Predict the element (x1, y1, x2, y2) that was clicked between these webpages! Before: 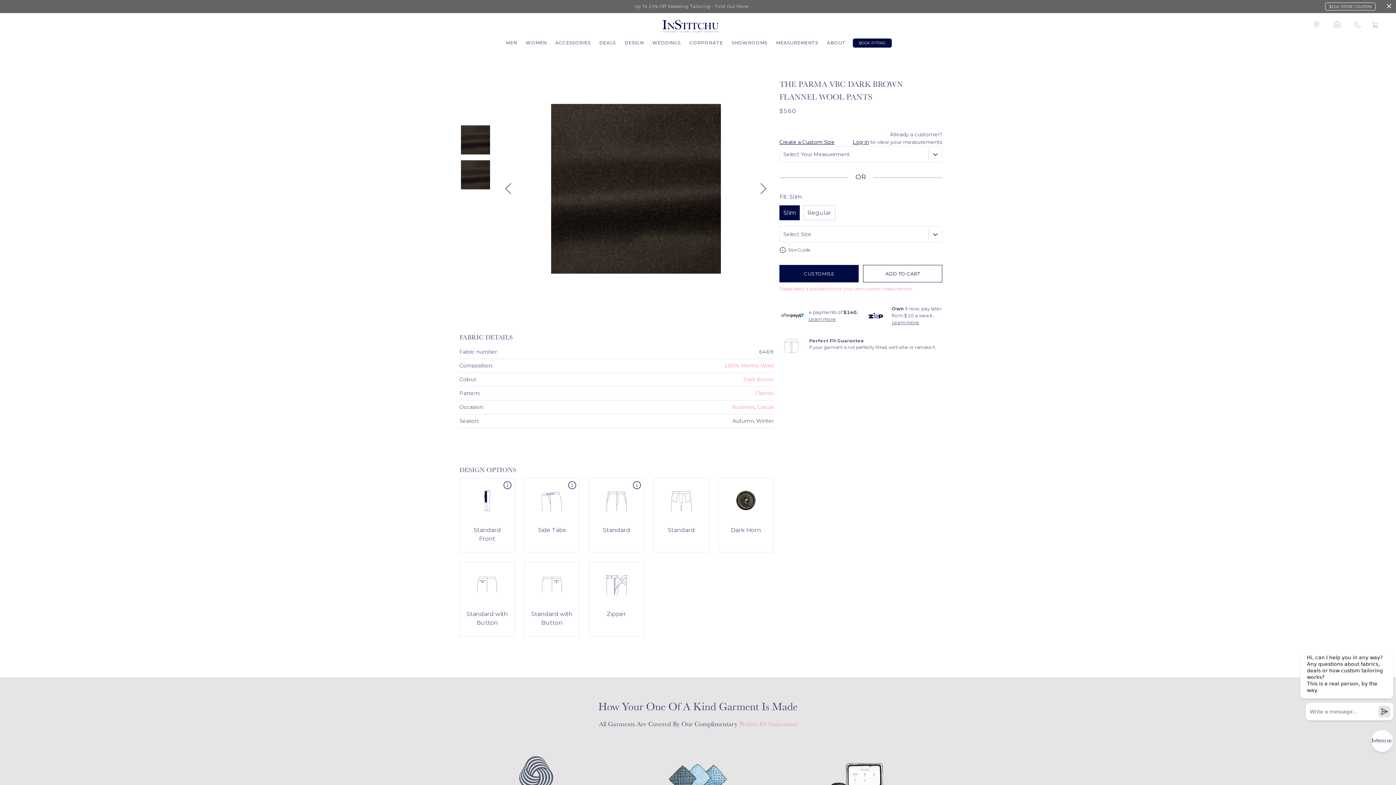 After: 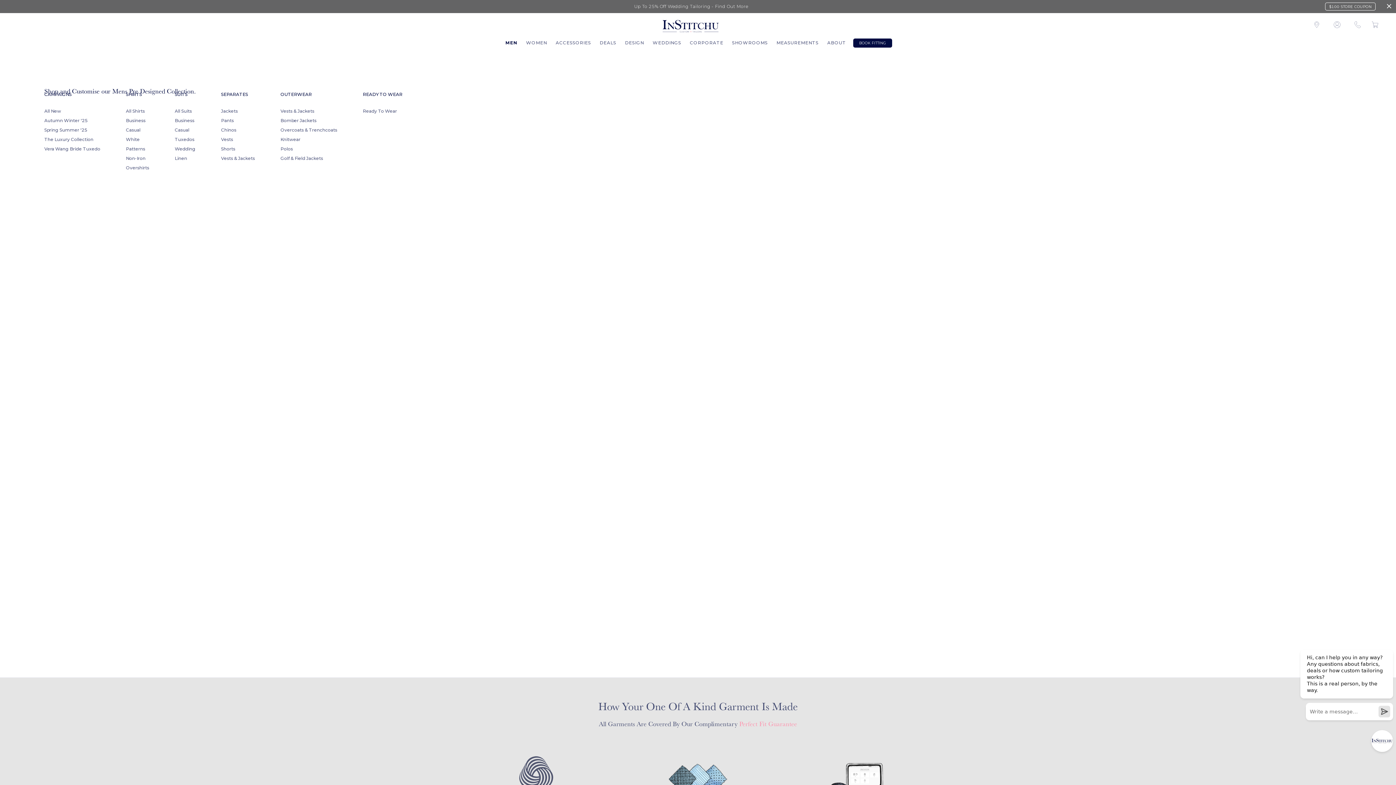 Action: label: MEN bbox: (501, 32, 521, 53)